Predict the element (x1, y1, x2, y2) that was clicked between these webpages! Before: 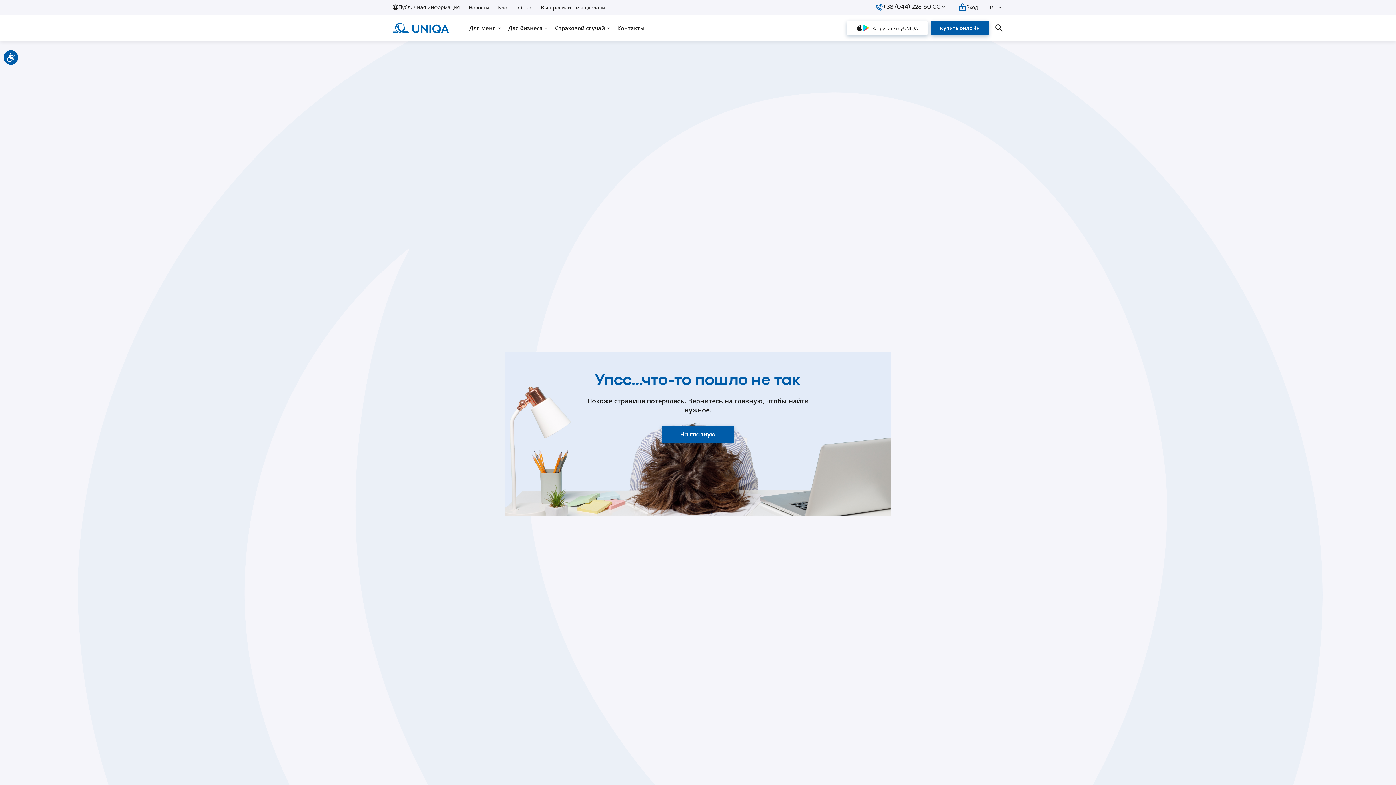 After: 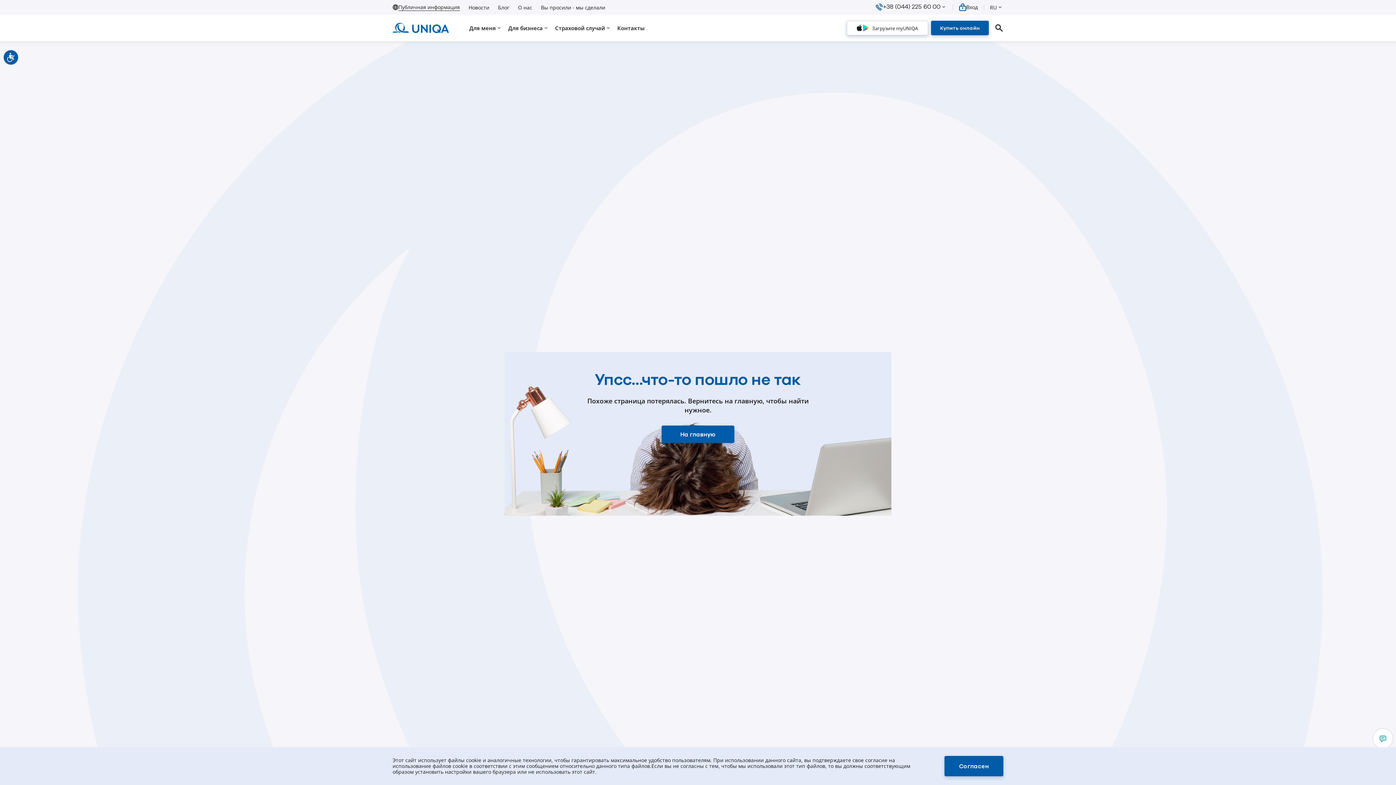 Action: label: Вход bbox: (959, 2, 978, 11)